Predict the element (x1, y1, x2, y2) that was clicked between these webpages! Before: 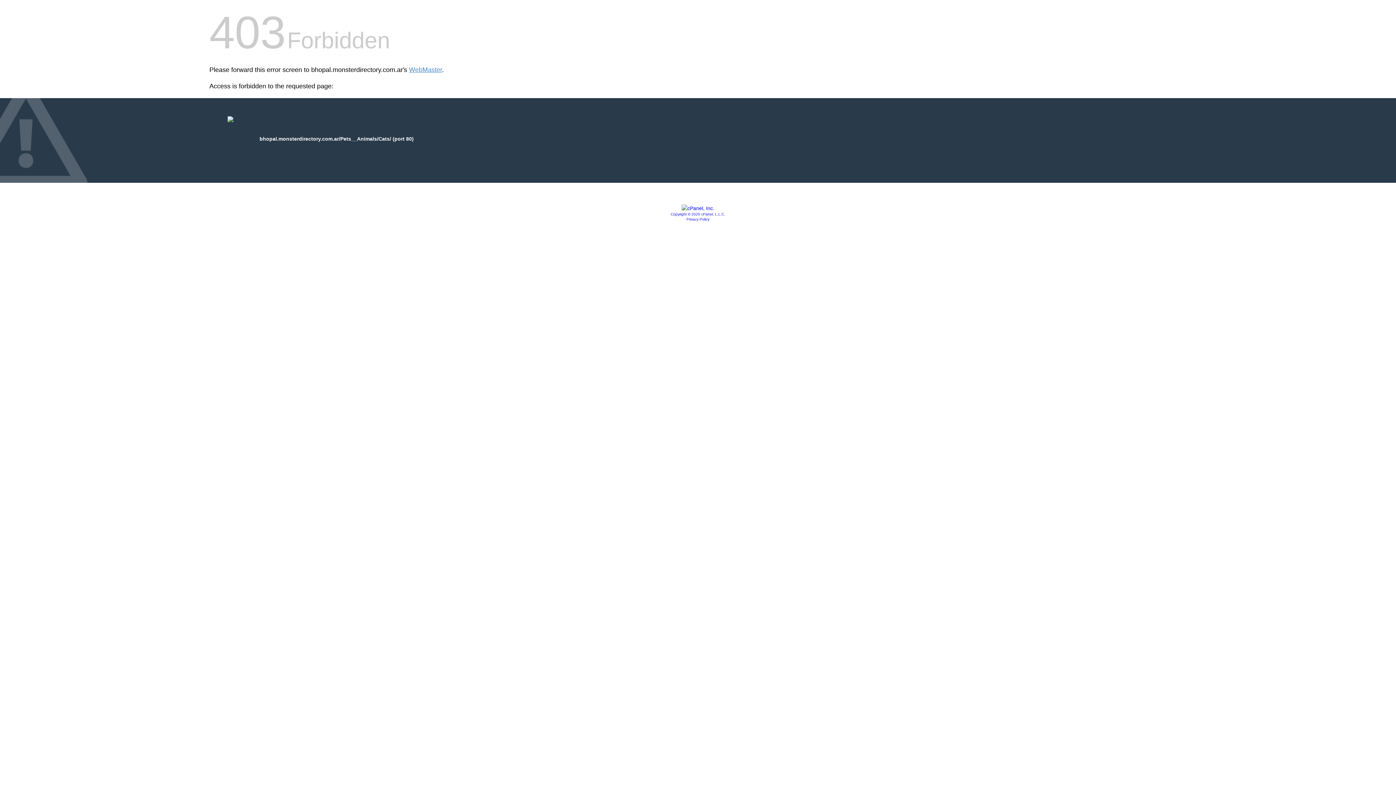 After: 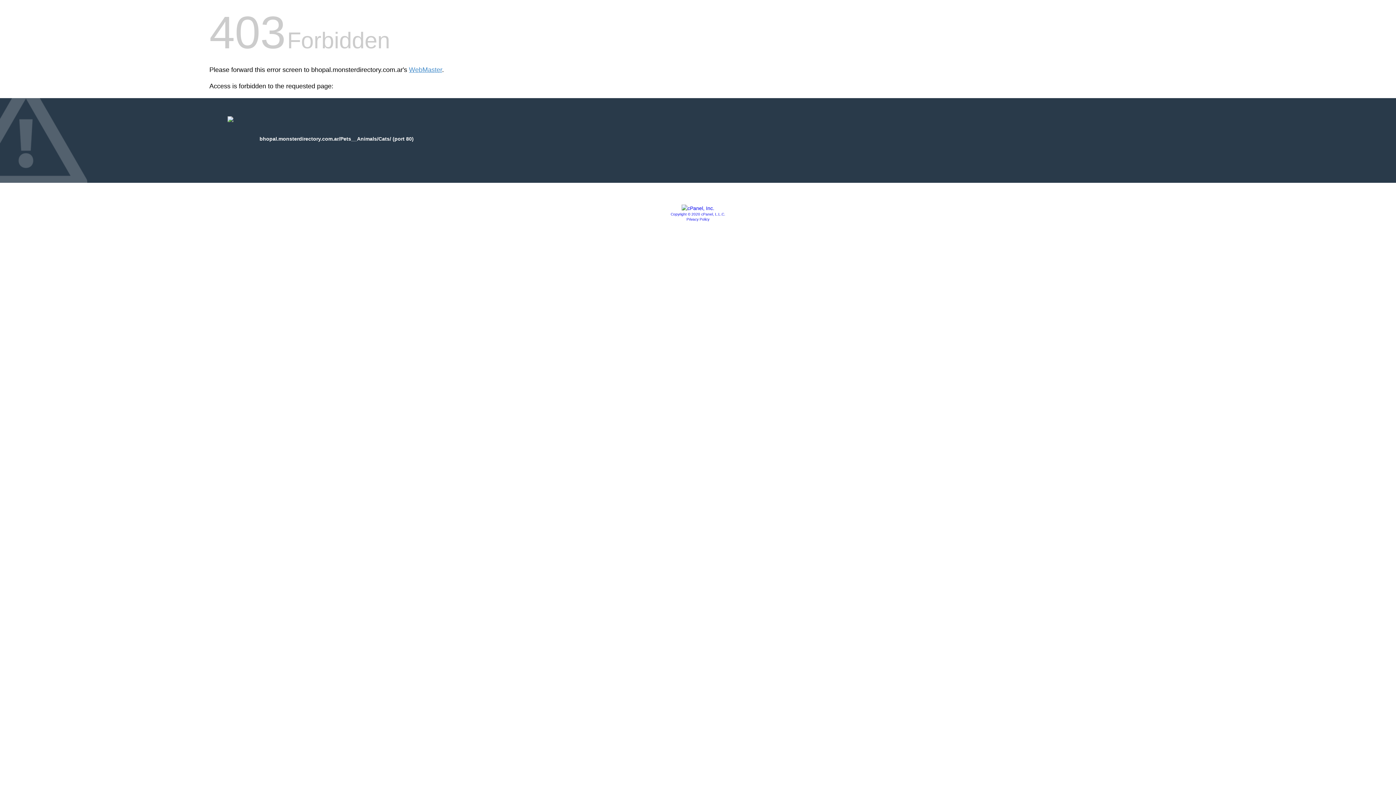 Action: bbox: (681, 205, 714, 211)